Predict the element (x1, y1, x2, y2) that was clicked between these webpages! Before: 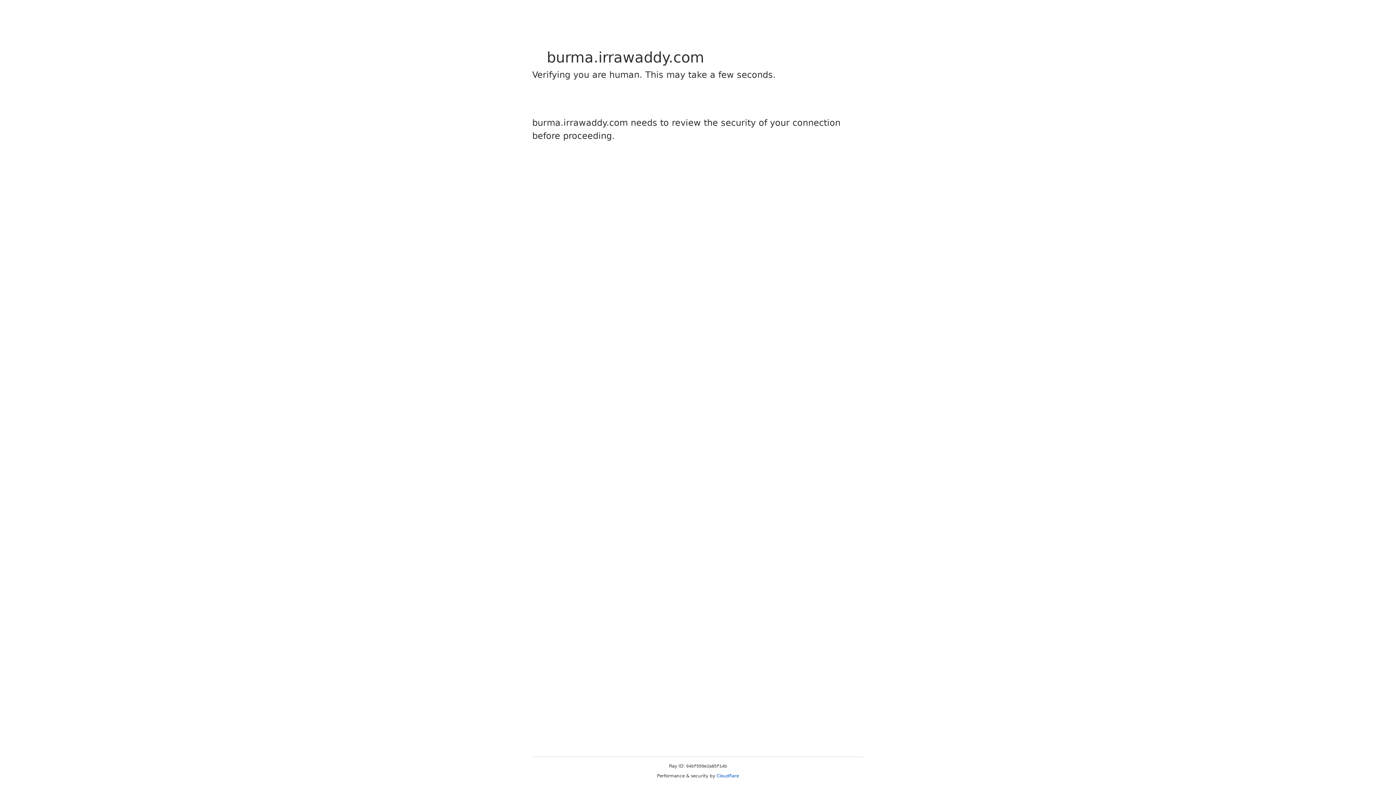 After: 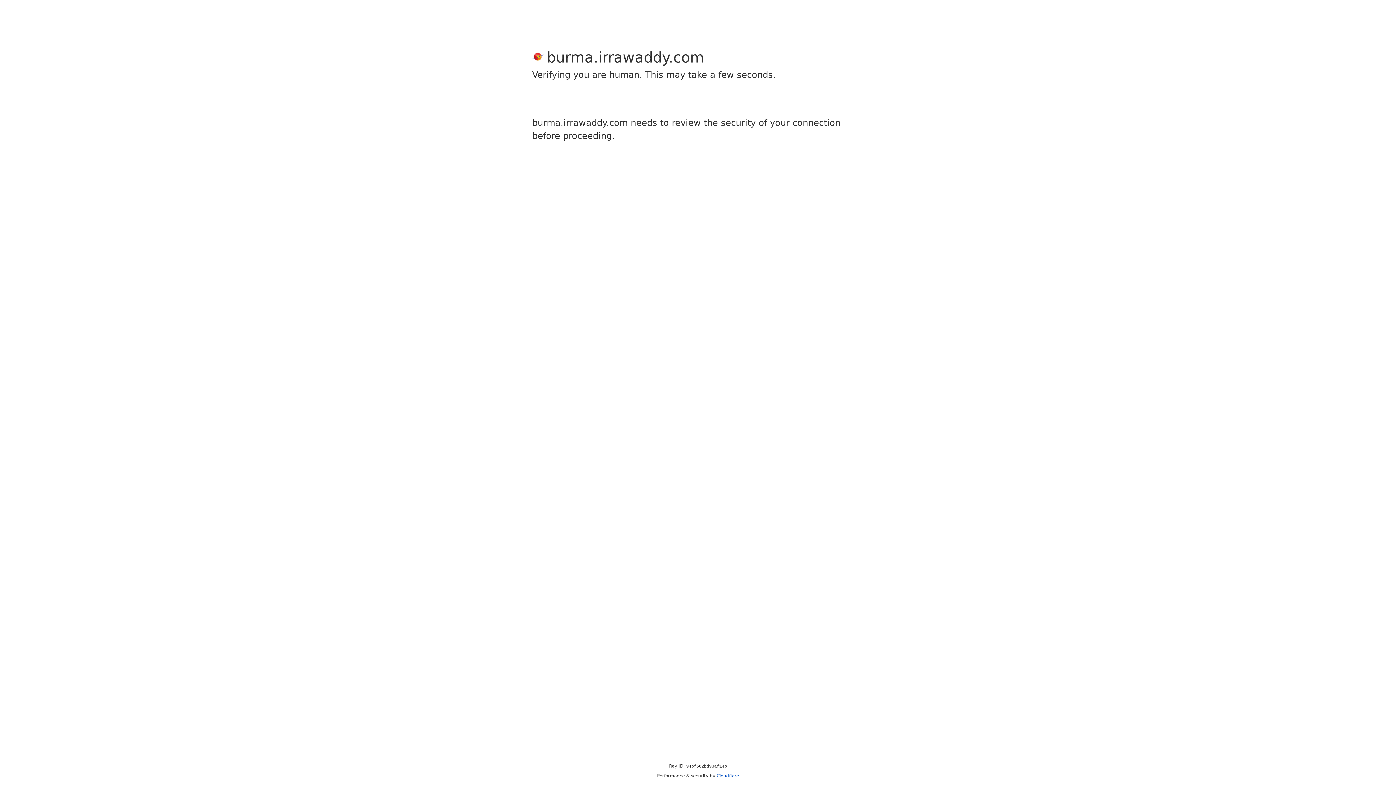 Action: label: Cloudflare bbox: (716, 773, 739, 778)